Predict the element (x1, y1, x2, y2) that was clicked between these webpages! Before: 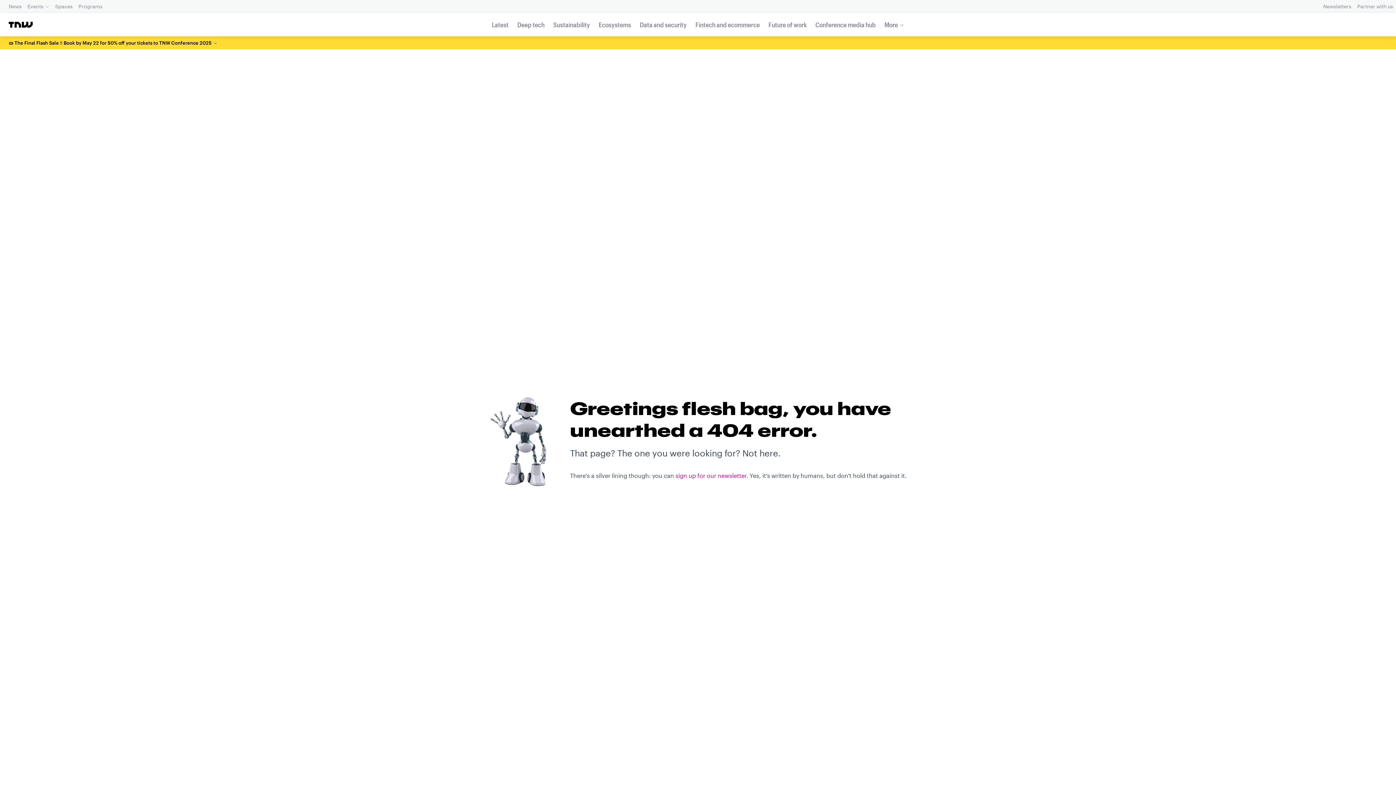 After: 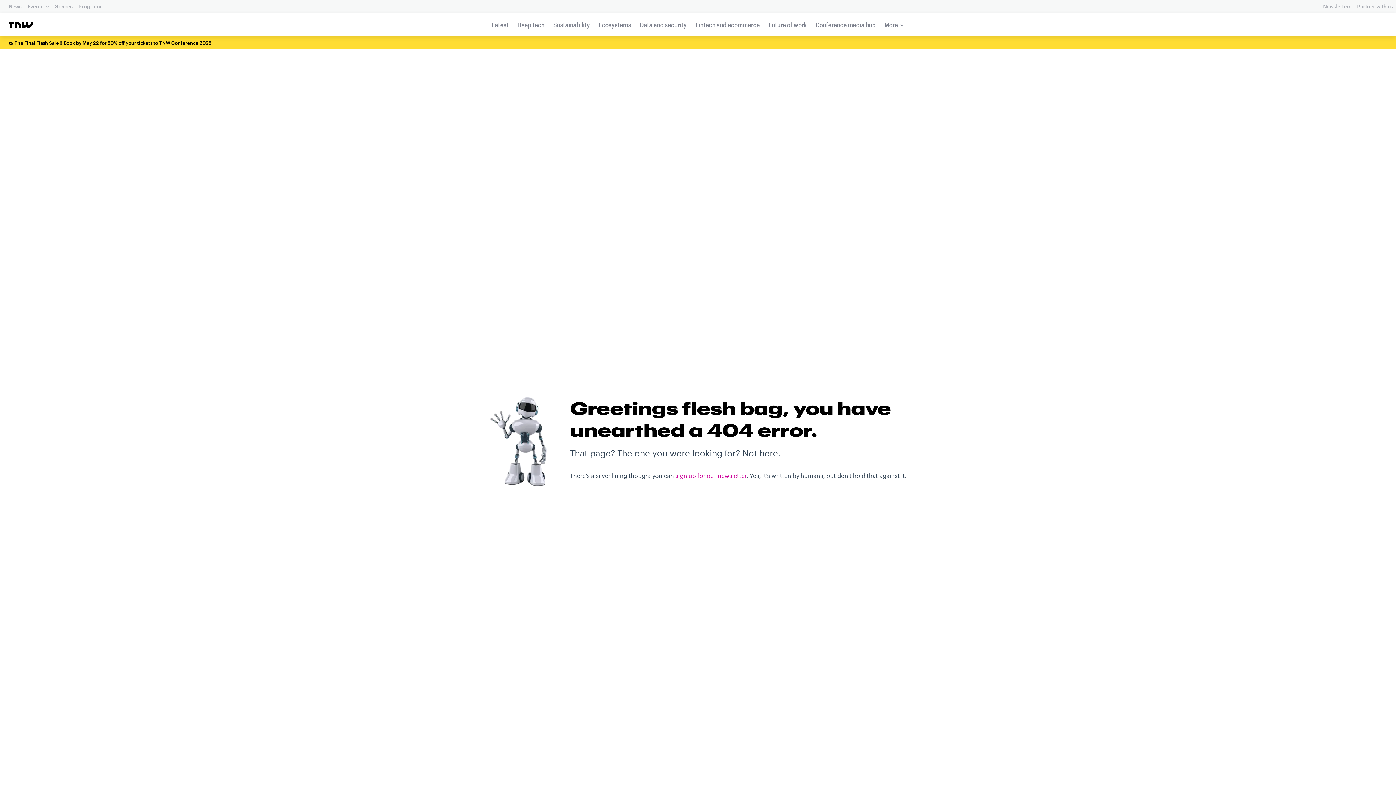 Action: label: Ecosystems bbox: (596, 16, 633, 33)